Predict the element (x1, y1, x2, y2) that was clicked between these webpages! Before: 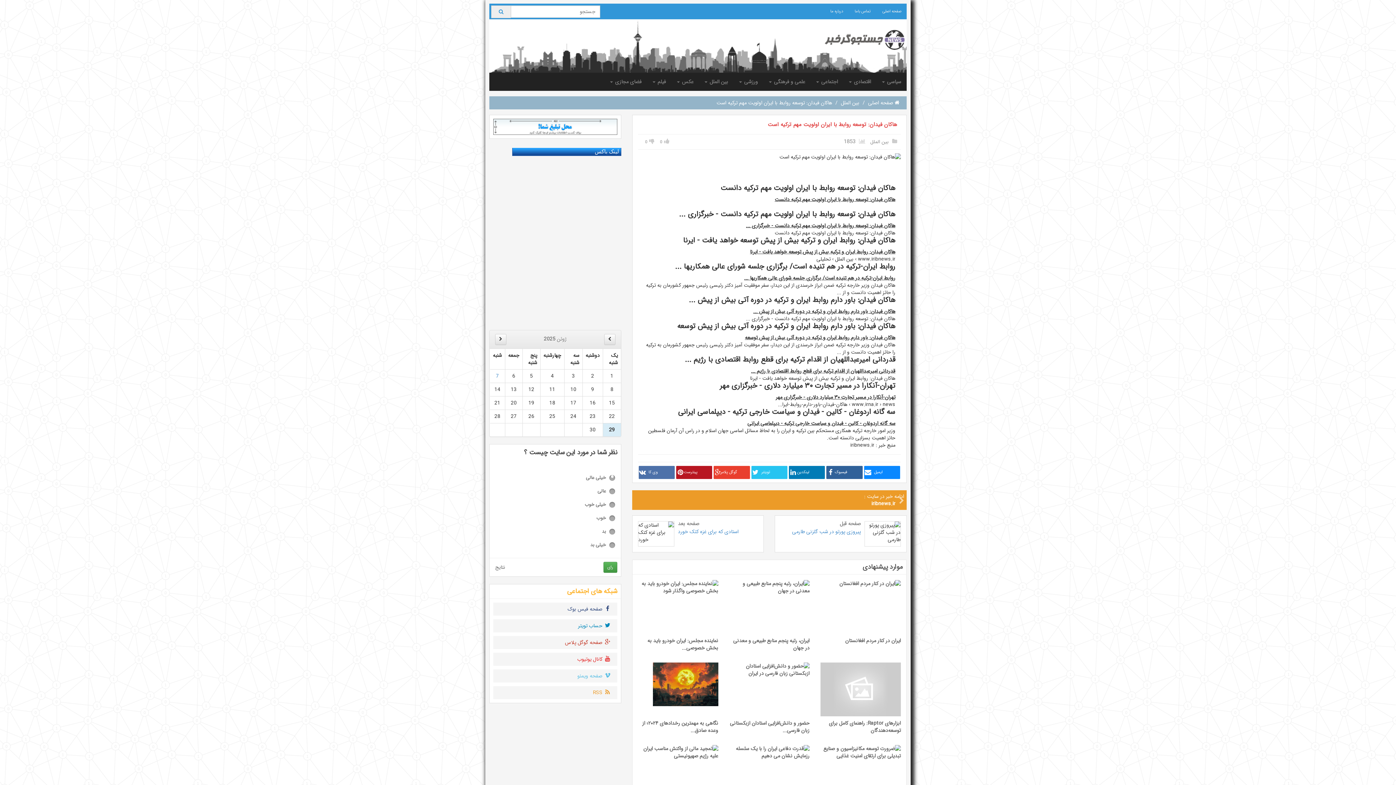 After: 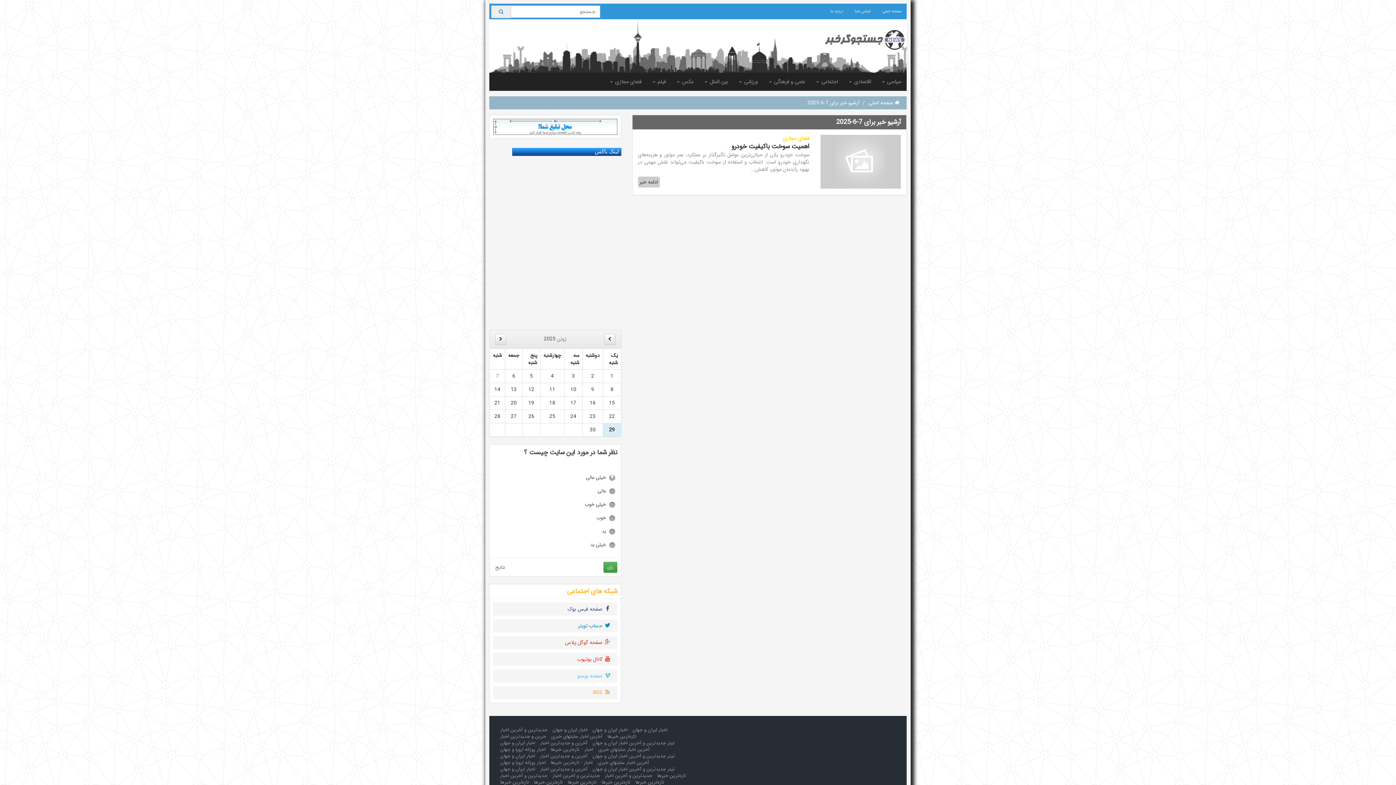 Action: bbox: (496, 372, 498, 380) label: 7